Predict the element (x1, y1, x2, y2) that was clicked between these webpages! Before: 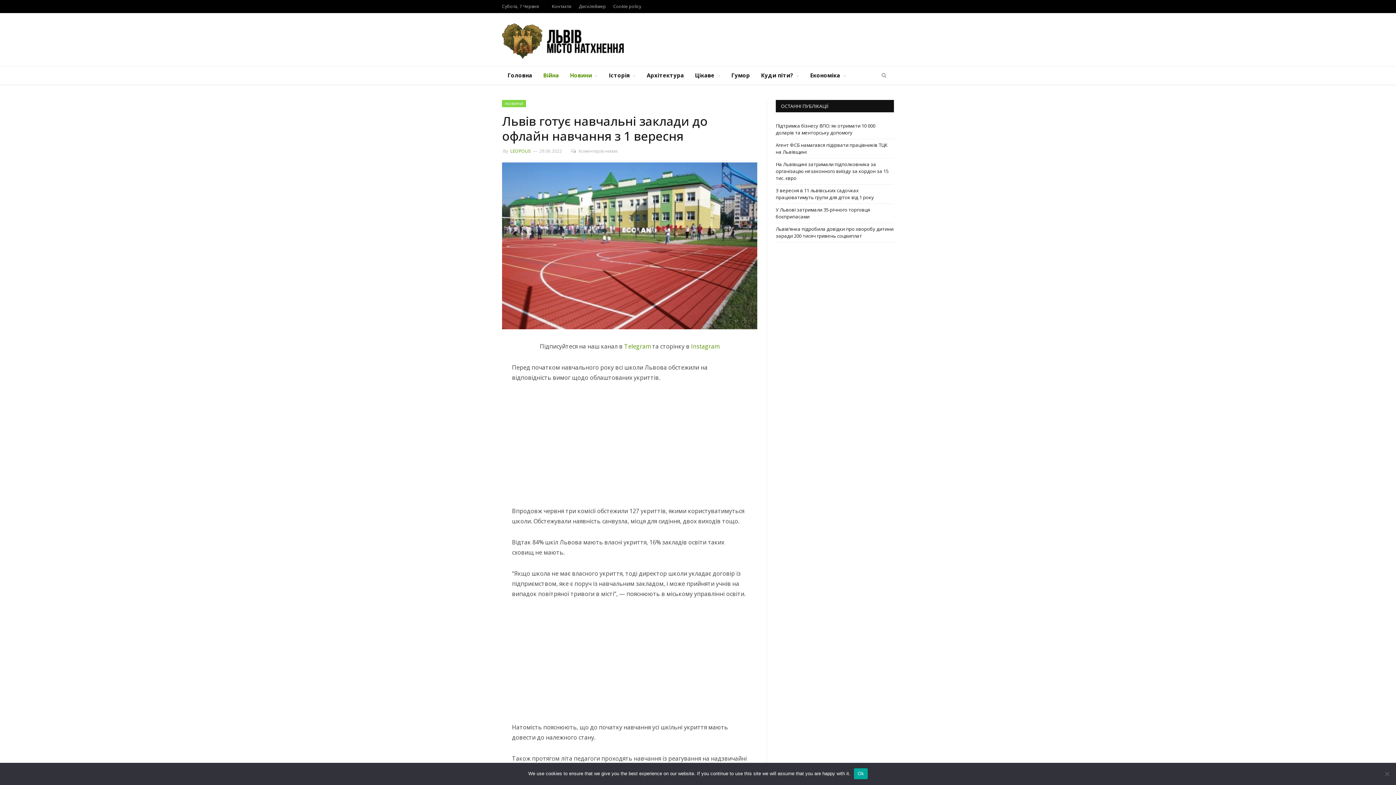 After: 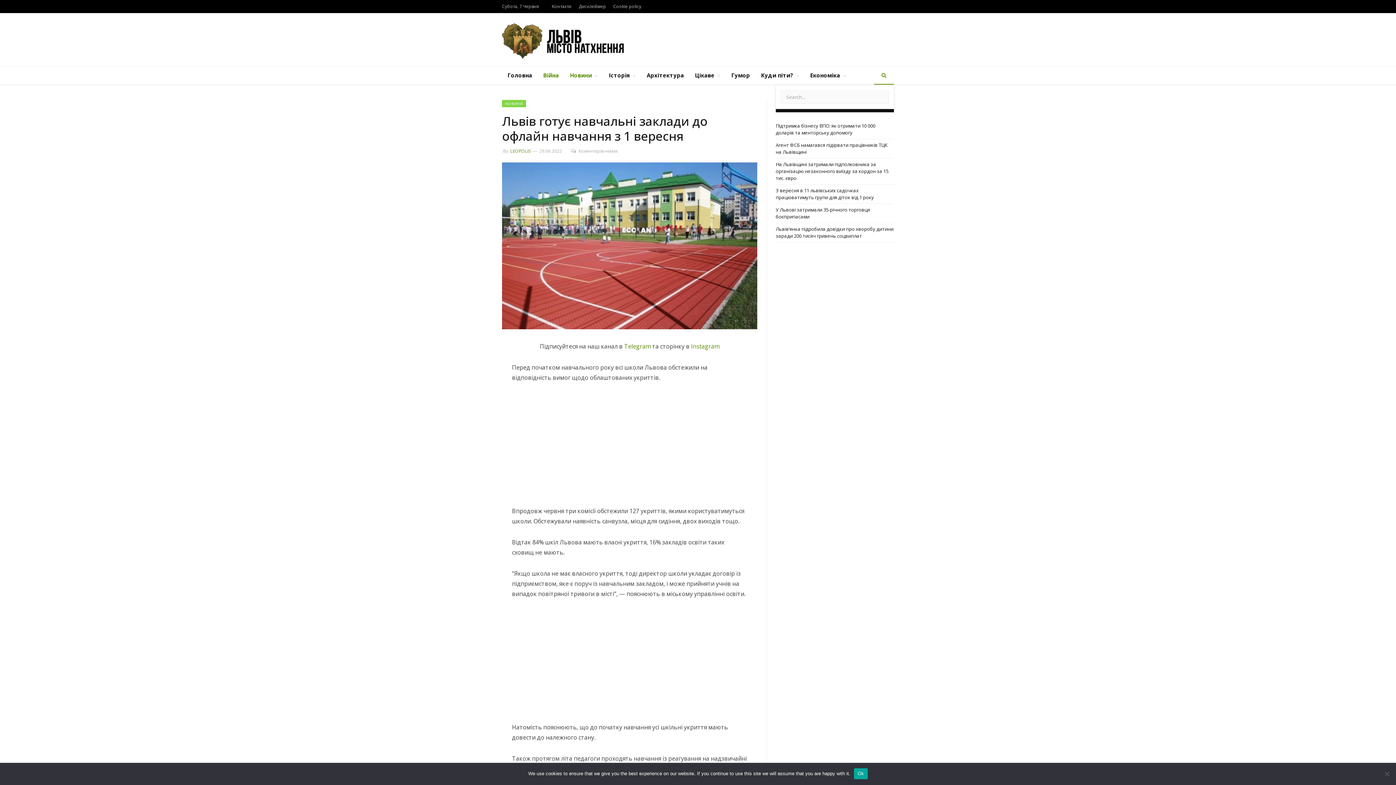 Action: bbox: (874, 66, 894, 84)